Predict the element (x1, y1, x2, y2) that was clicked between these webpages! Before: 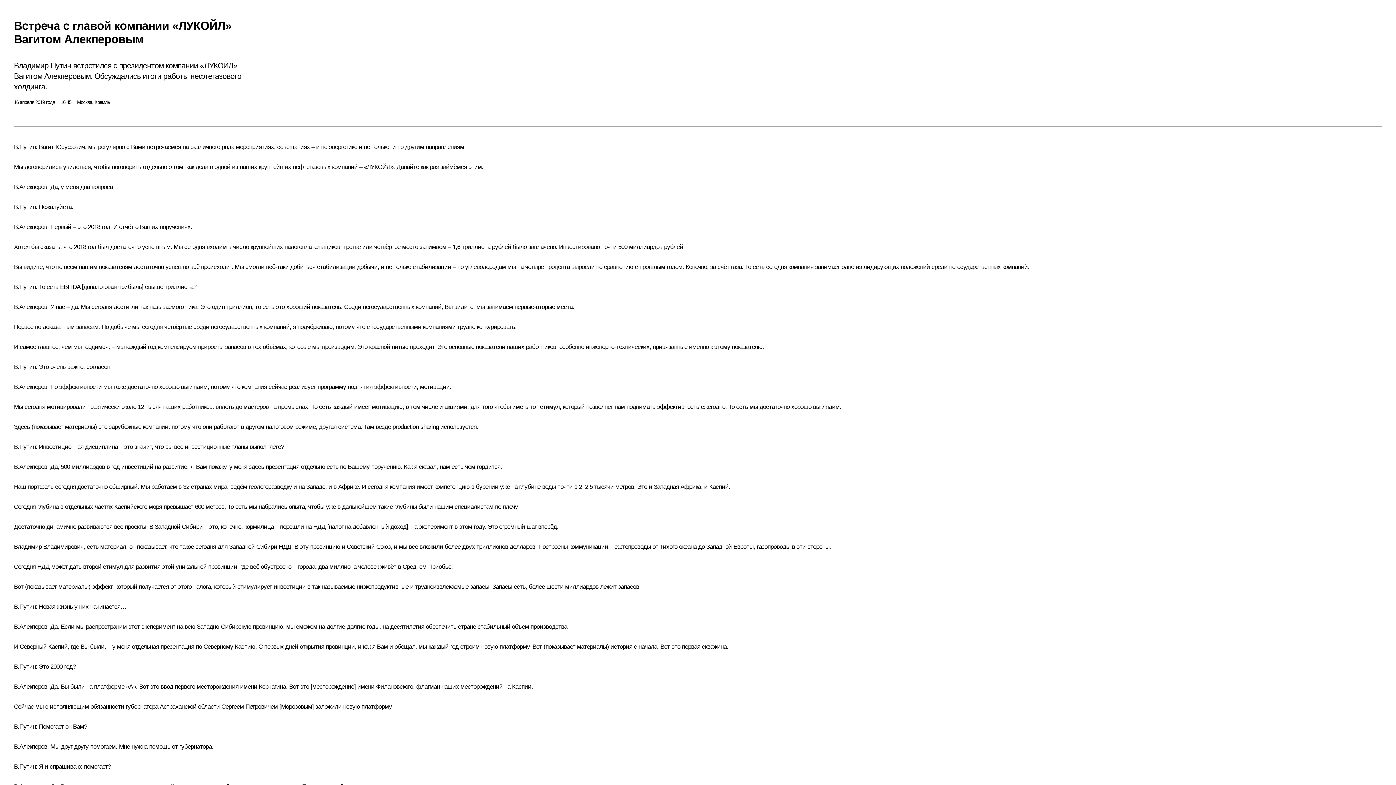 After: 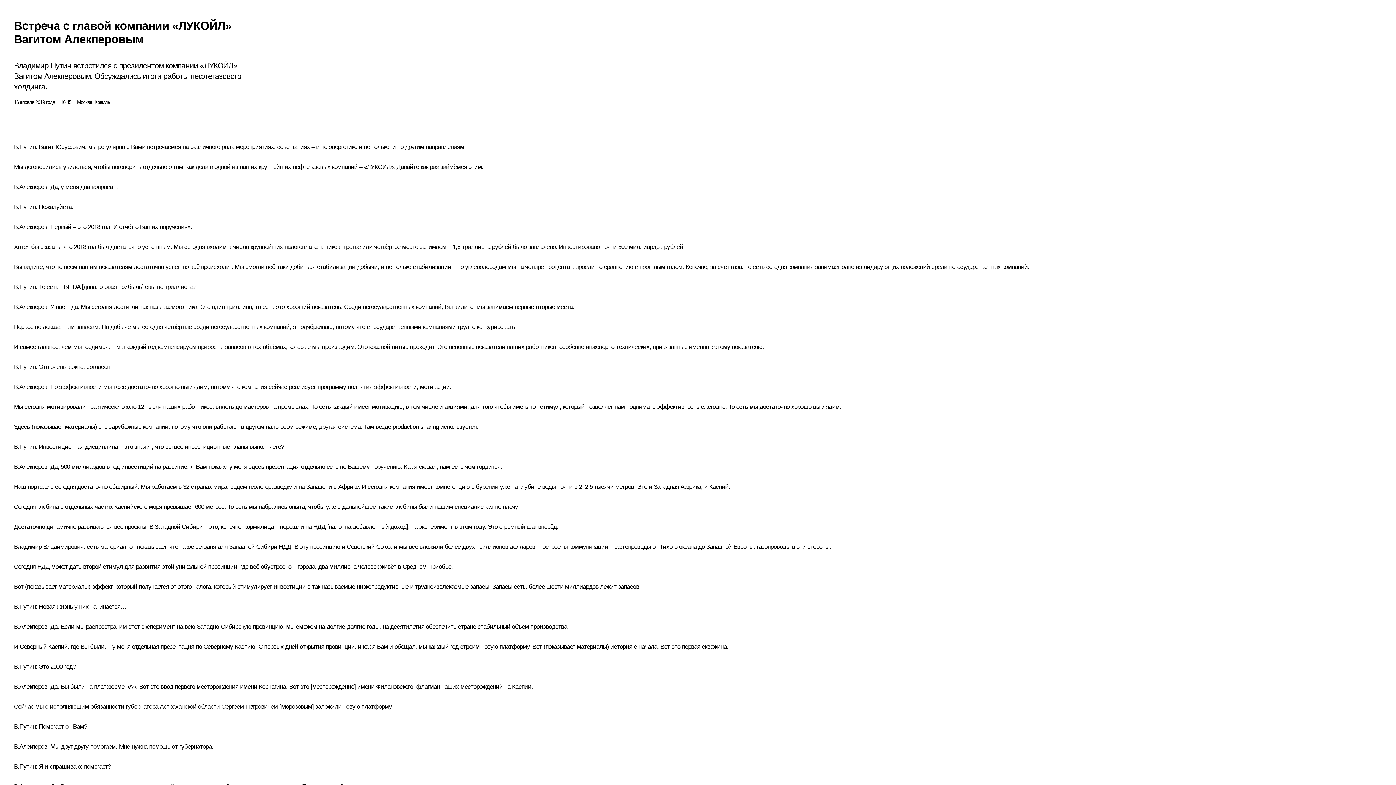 Action: bbox: (14, 21, 41, 51) label: Перейти на сайт посвященный 80 летию победы